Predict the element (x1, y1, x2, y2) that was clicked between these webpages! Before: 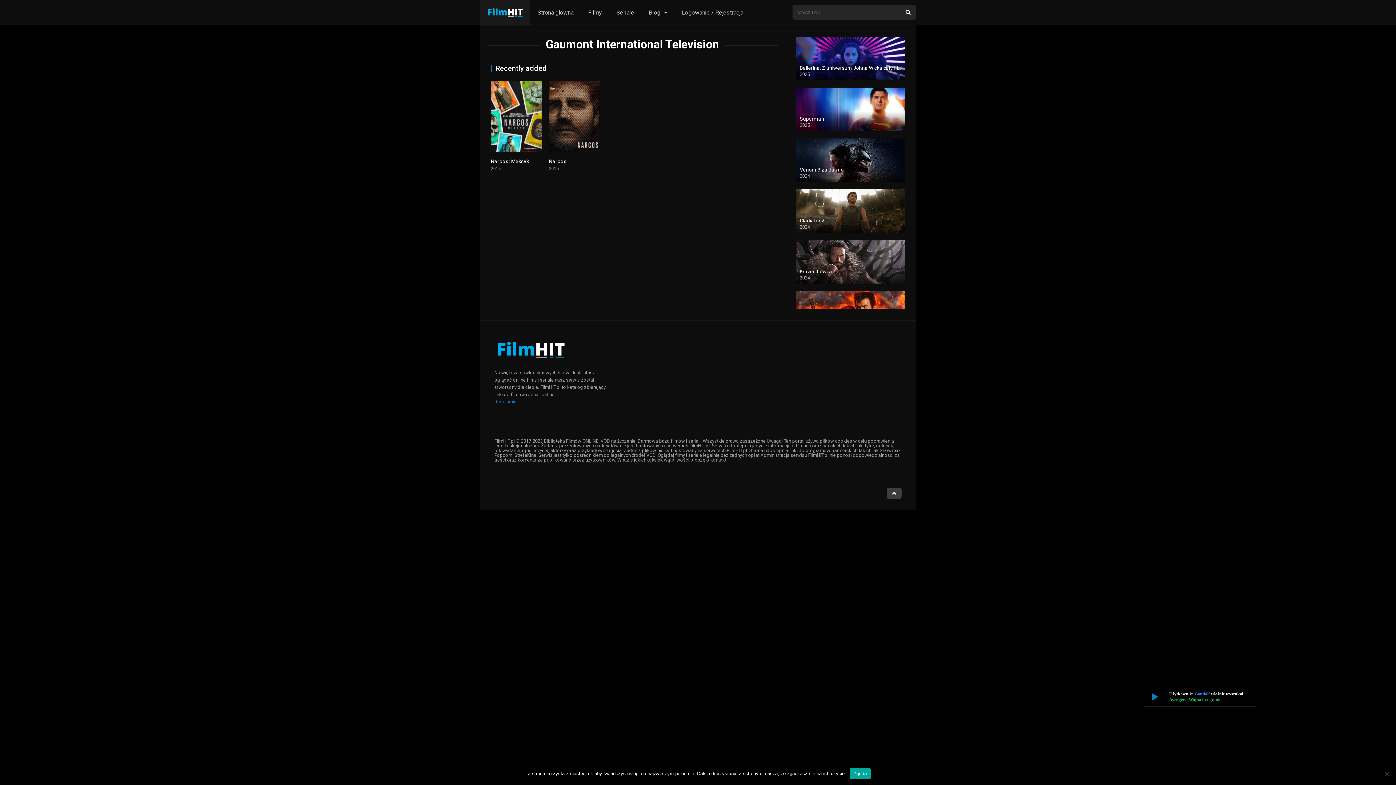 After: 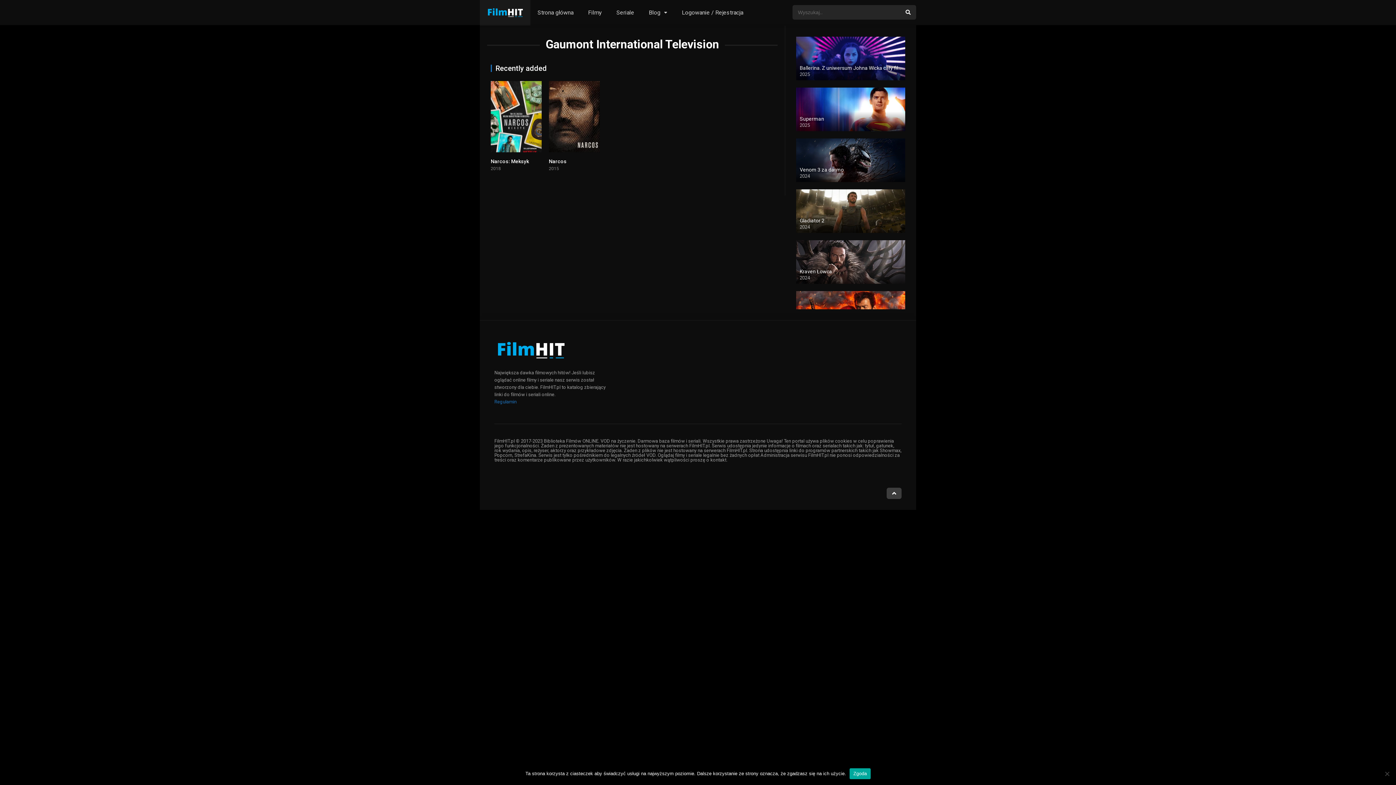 Action: bbox: (886, 488, 901, 499)